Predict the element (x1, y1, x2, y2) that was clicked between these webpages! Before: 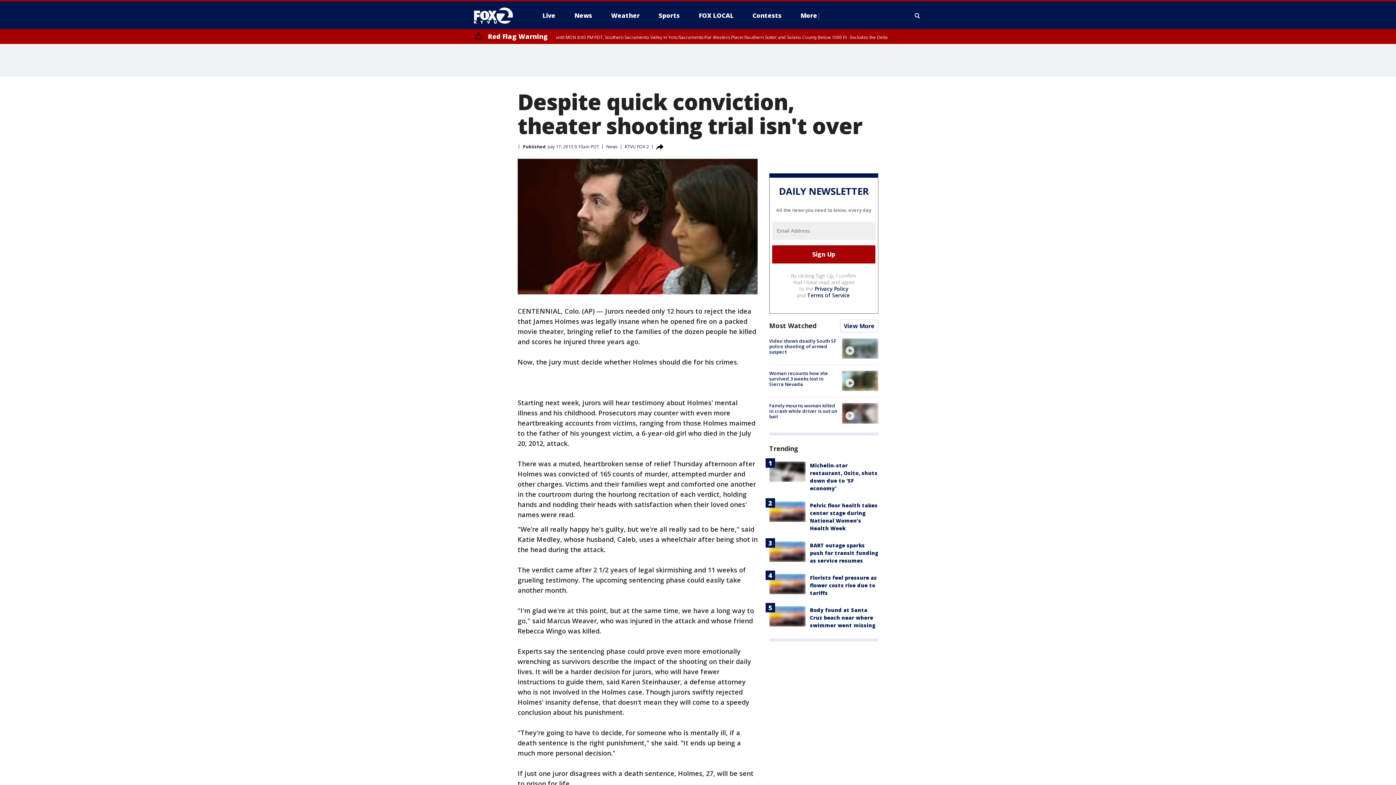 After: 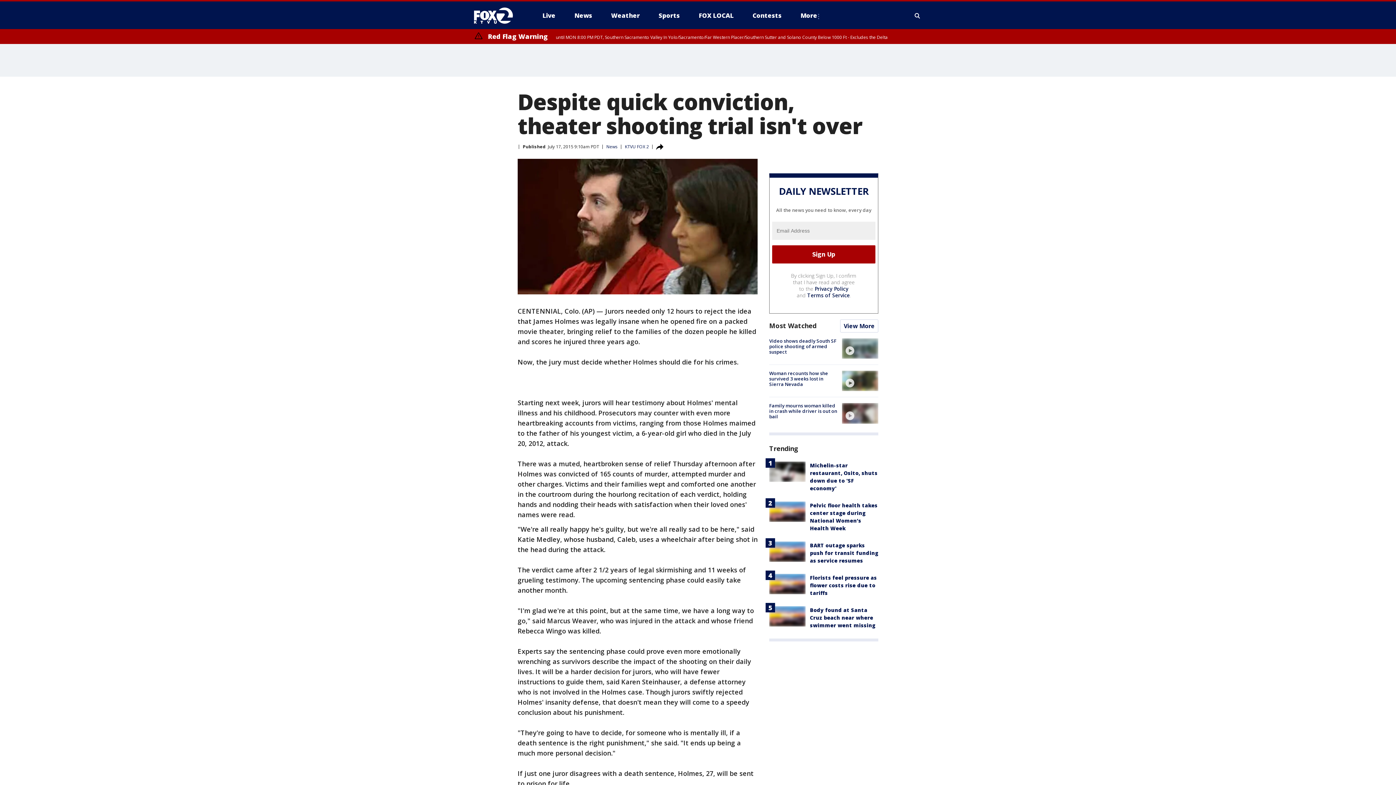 Action: bbox: (807, 291, 850, 298) label: Terms of Service